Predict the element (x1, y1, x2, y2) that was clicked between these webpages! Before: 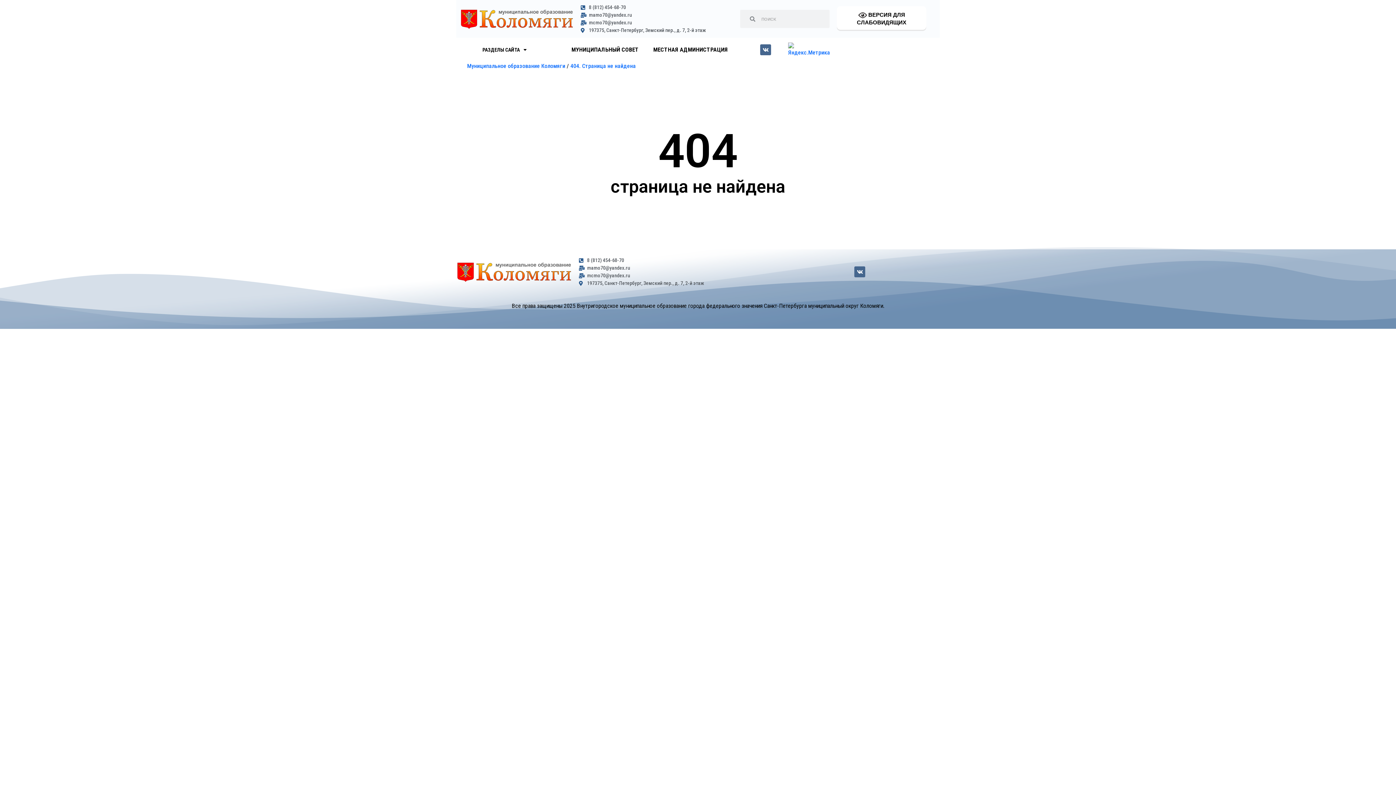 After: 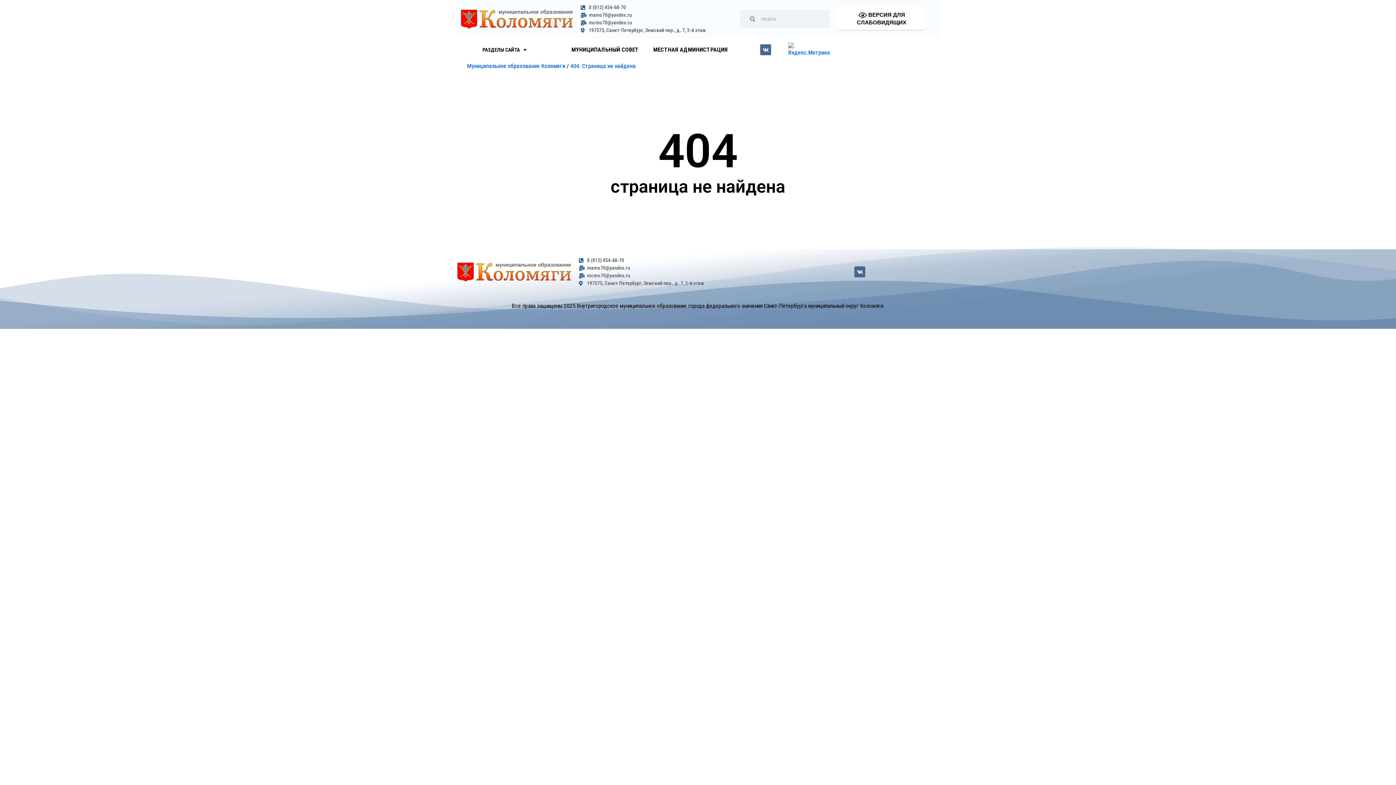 Action: label: 8 (812) 454-68-70 bbox: (580, 3, 733, 11)